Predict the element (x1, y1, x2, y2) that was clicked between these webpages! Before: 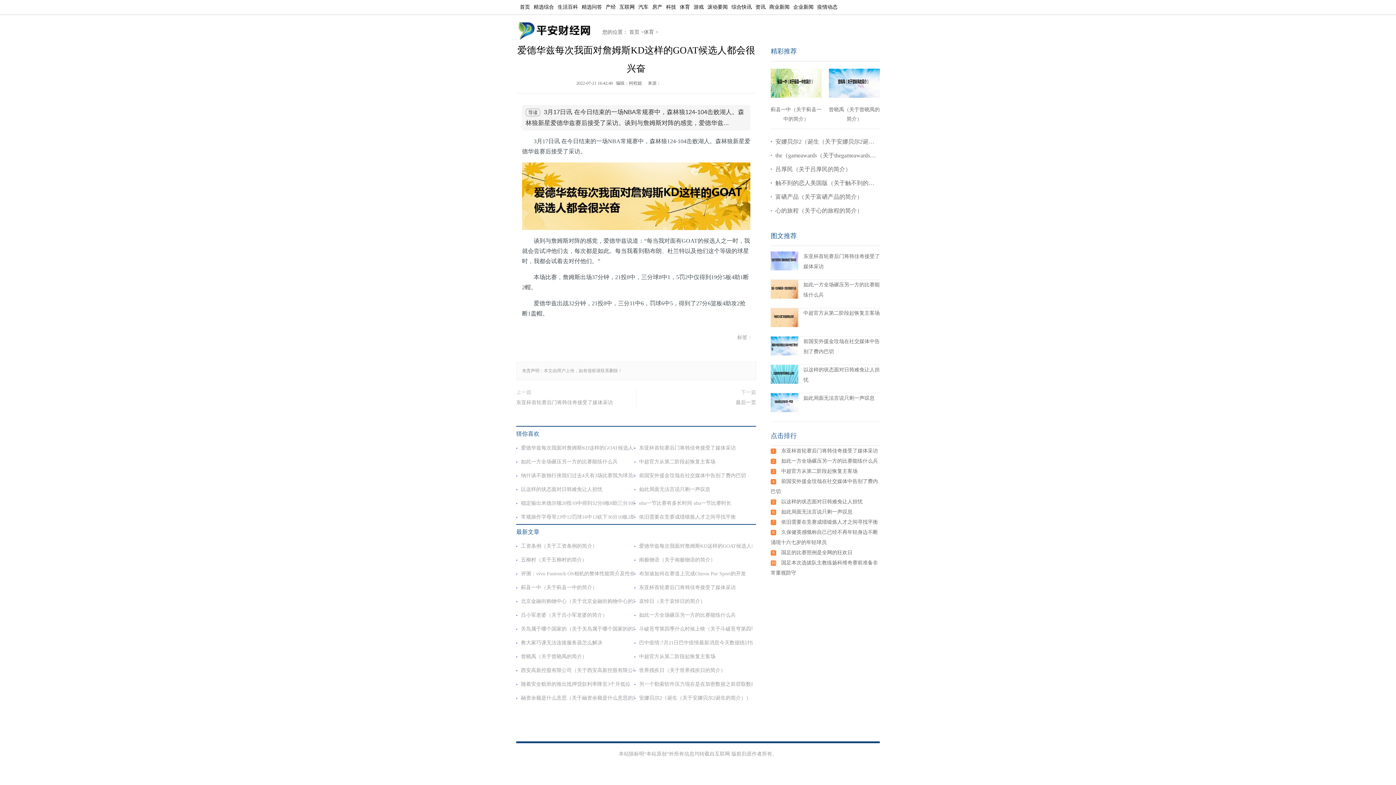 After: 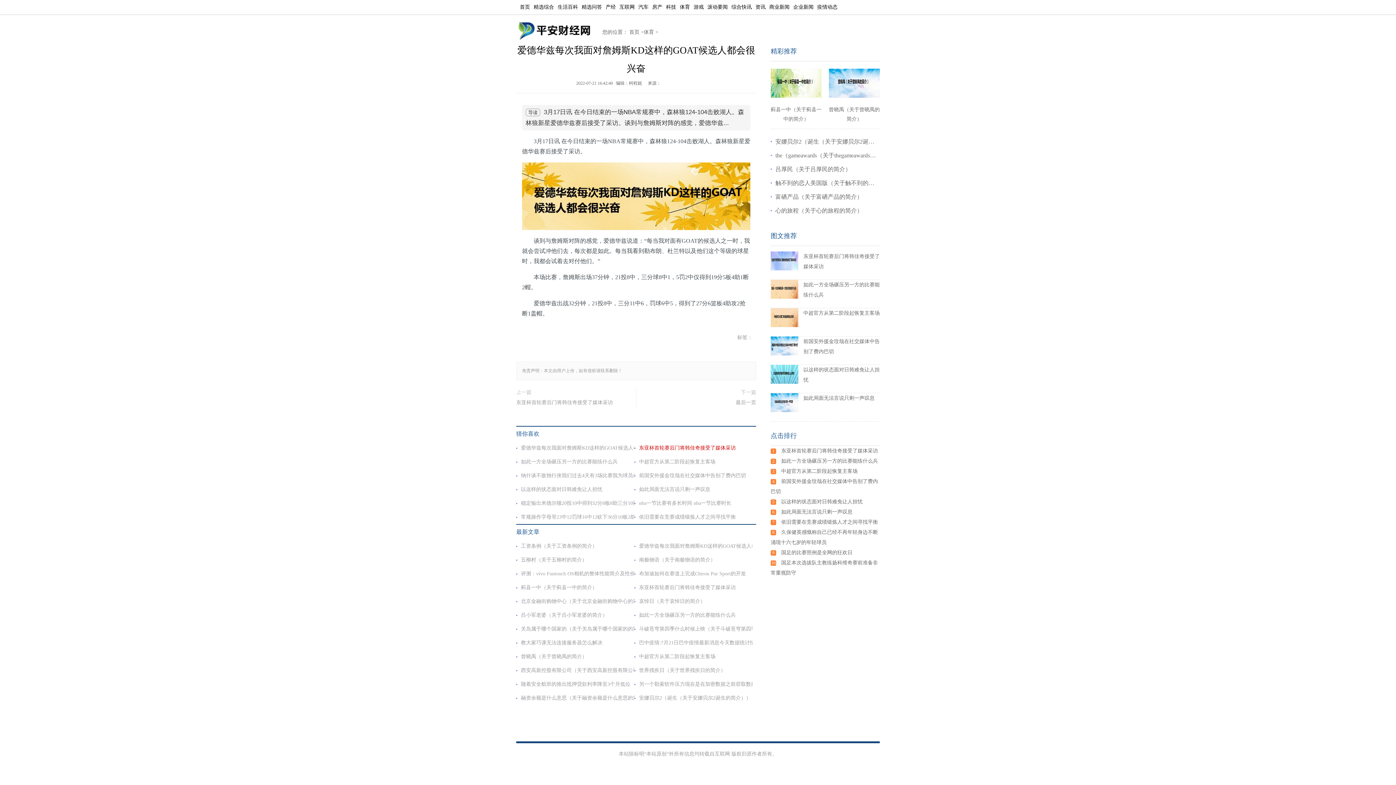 Action: bbox: (639, 445, 736, 450) label: 东亚杯首轮赛后门将韩佳奇接受了媒体采访